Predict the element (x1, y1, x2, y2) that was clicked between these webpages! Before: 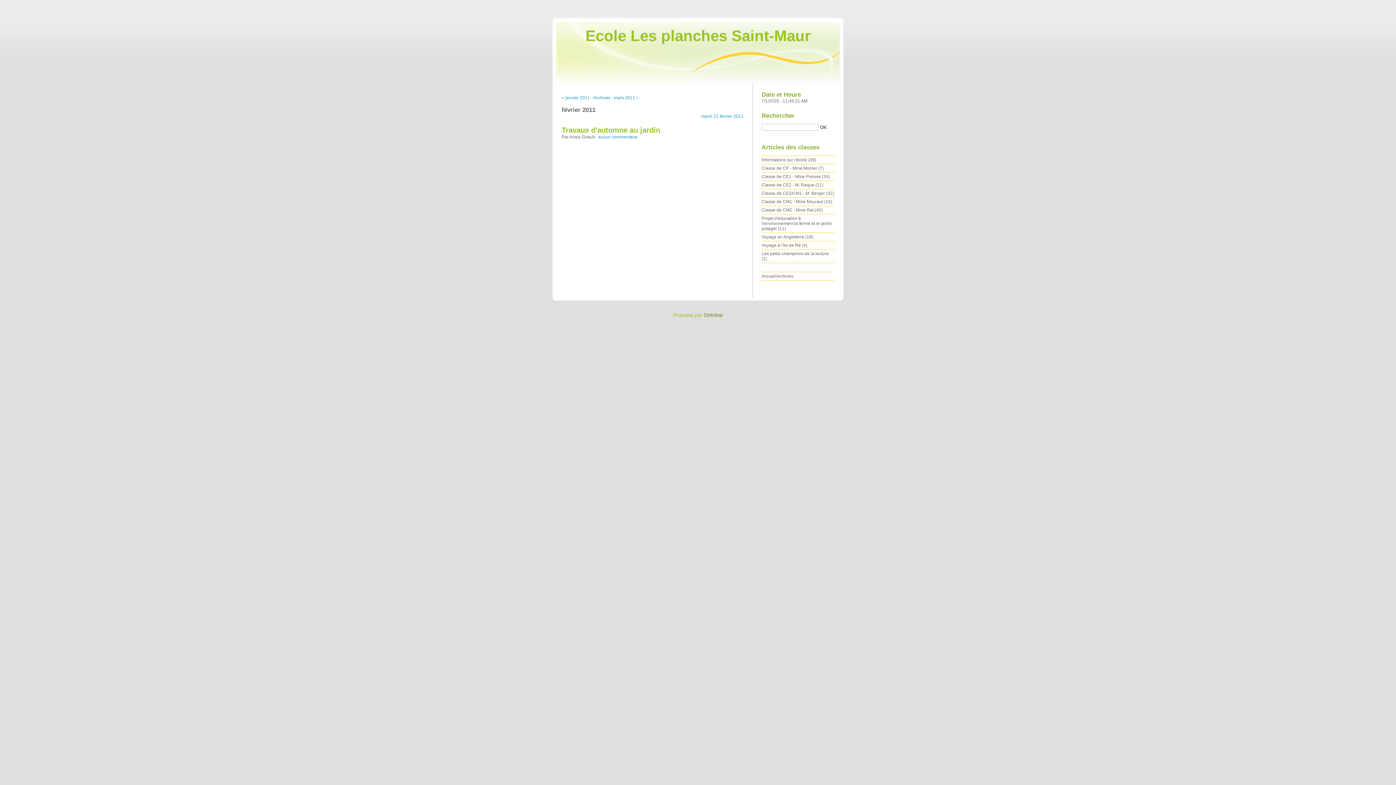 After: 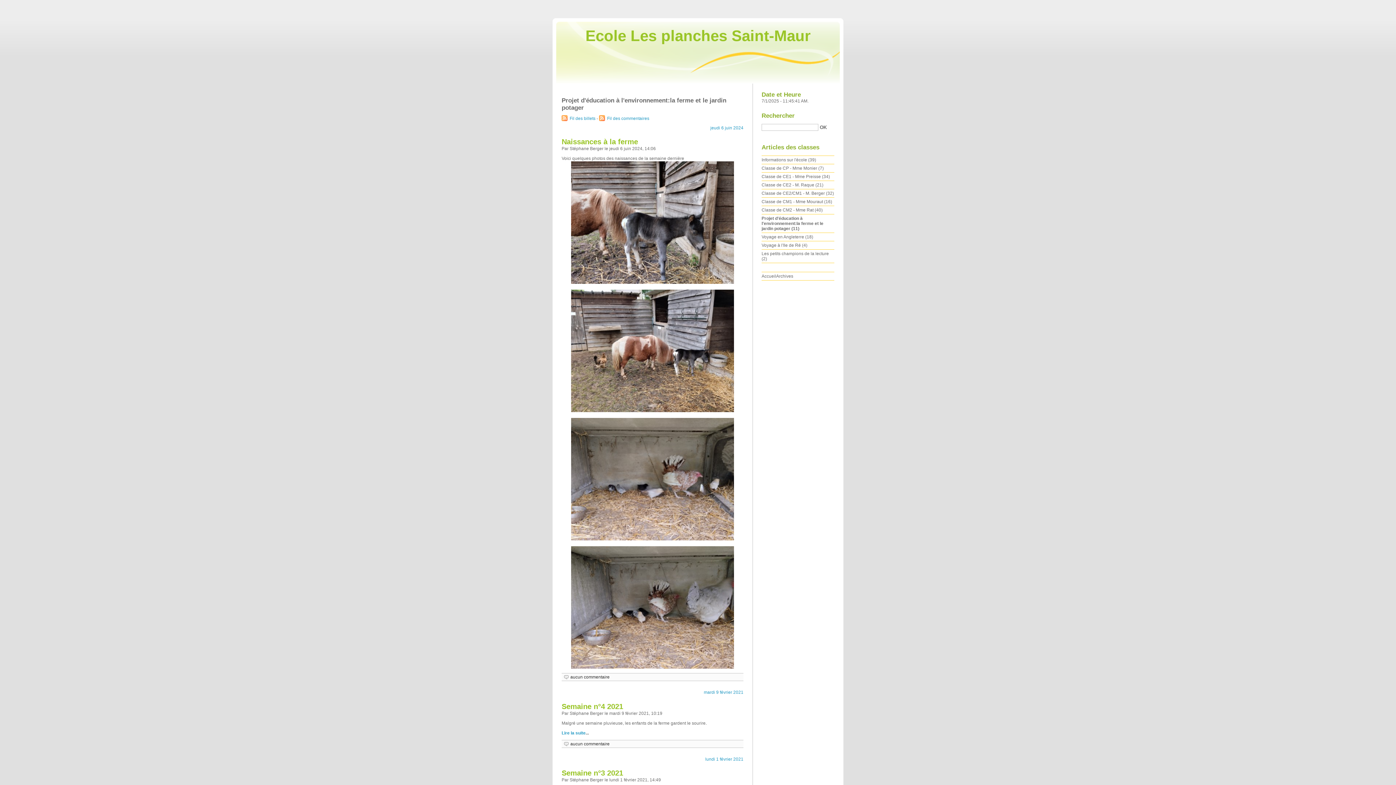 Action: label: Projet d'éducation à l'environnement:la ferme et le jardin potager bbox: (761, 216, 832, 231)